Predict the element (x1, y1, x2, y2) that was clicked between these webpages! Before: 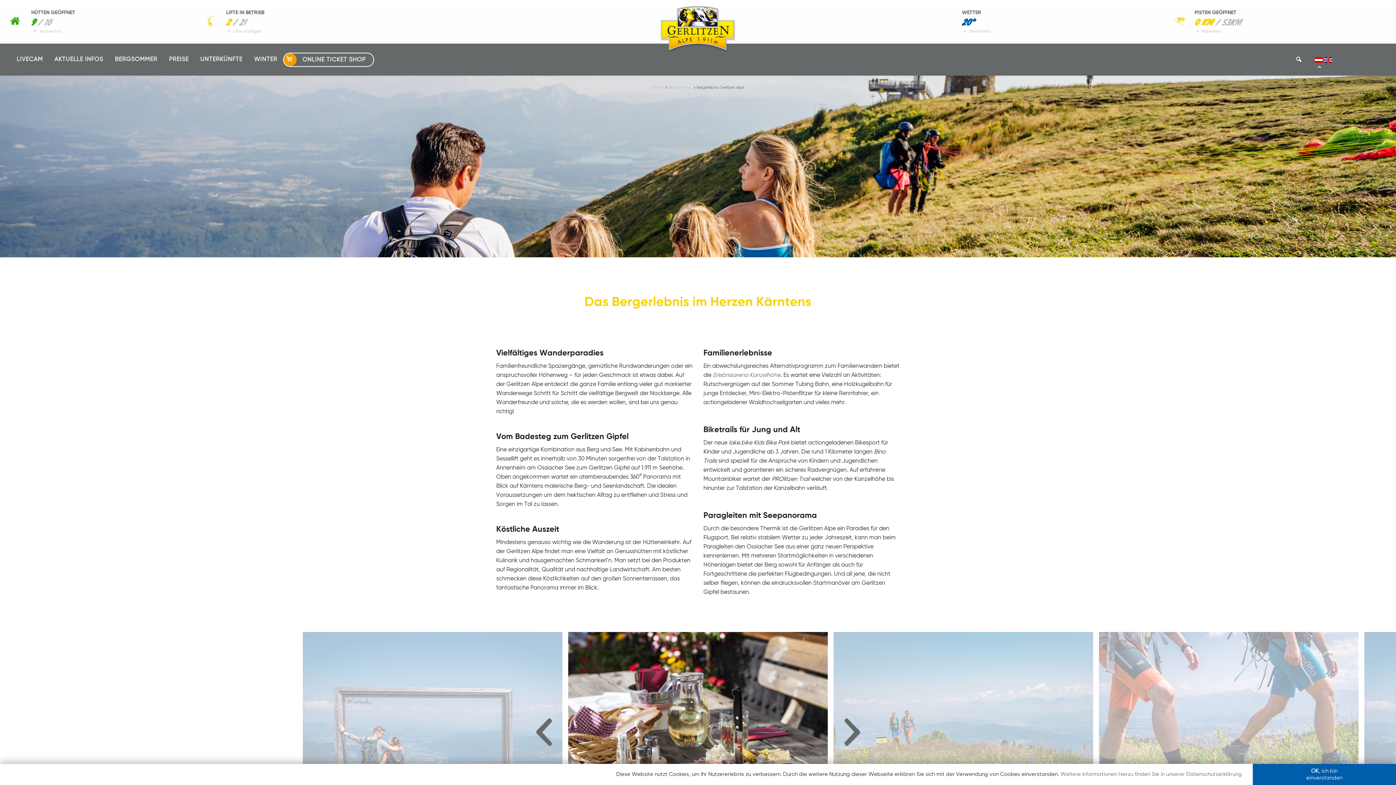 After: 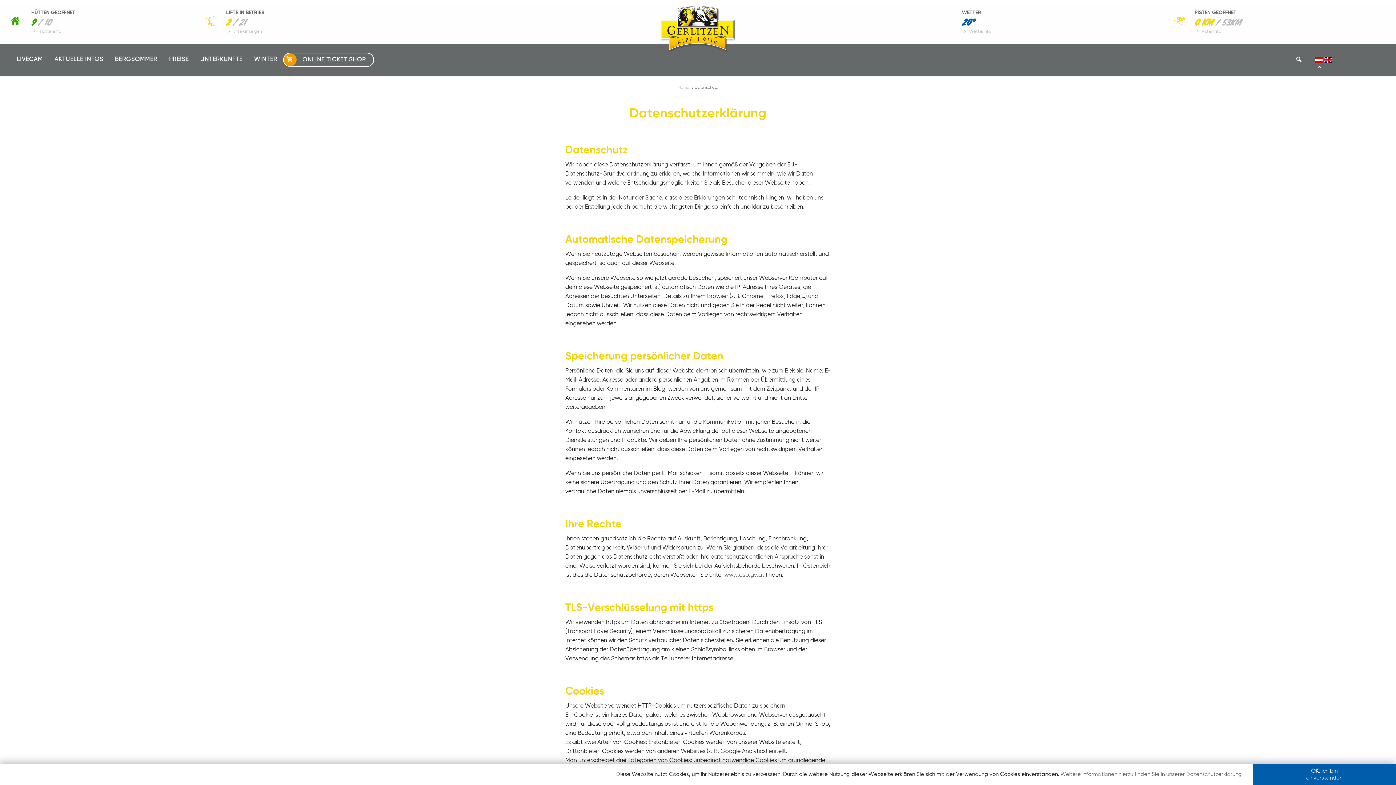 Action: label: Weitere Informationen hierzu finden Sie in unserer Datenschutzerklärung bbox: (1060, 772, 1242, 777)